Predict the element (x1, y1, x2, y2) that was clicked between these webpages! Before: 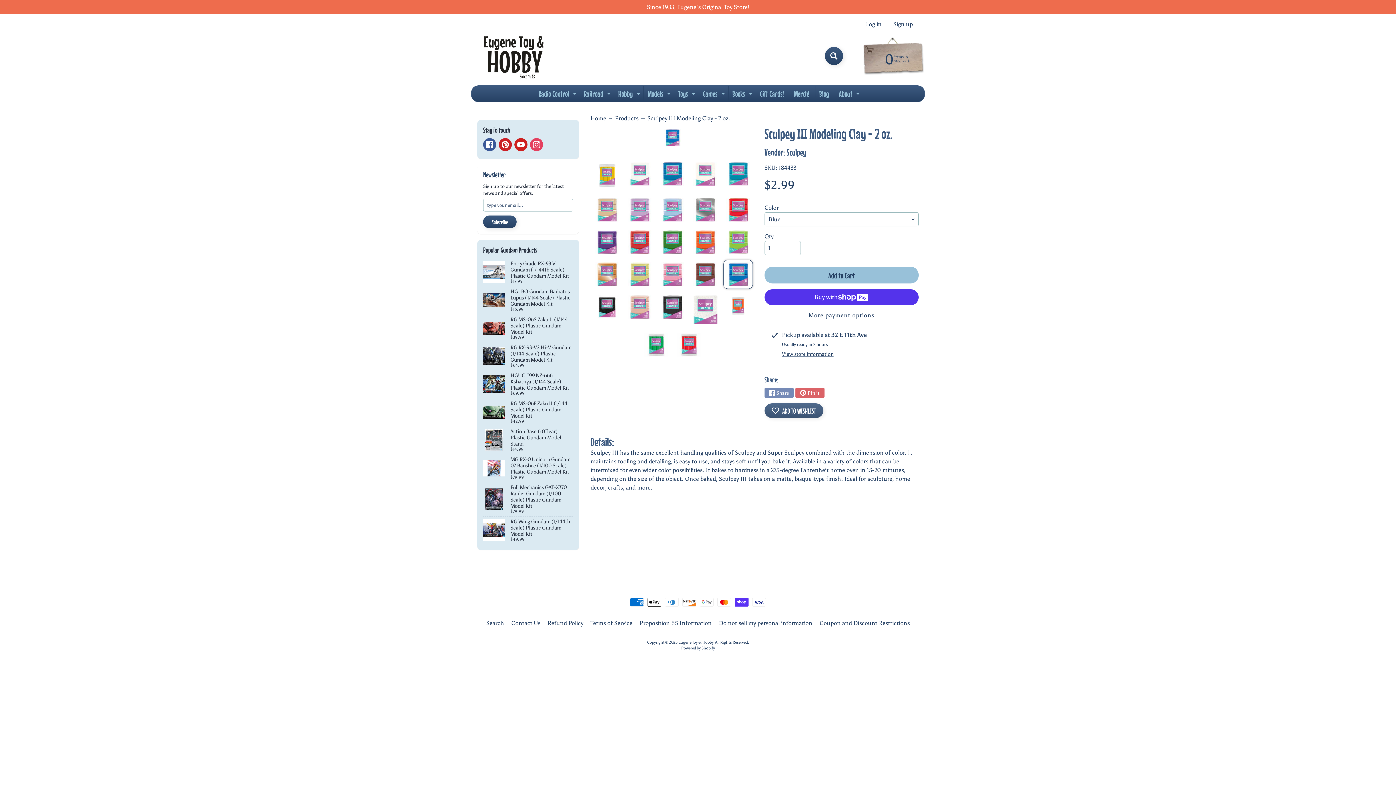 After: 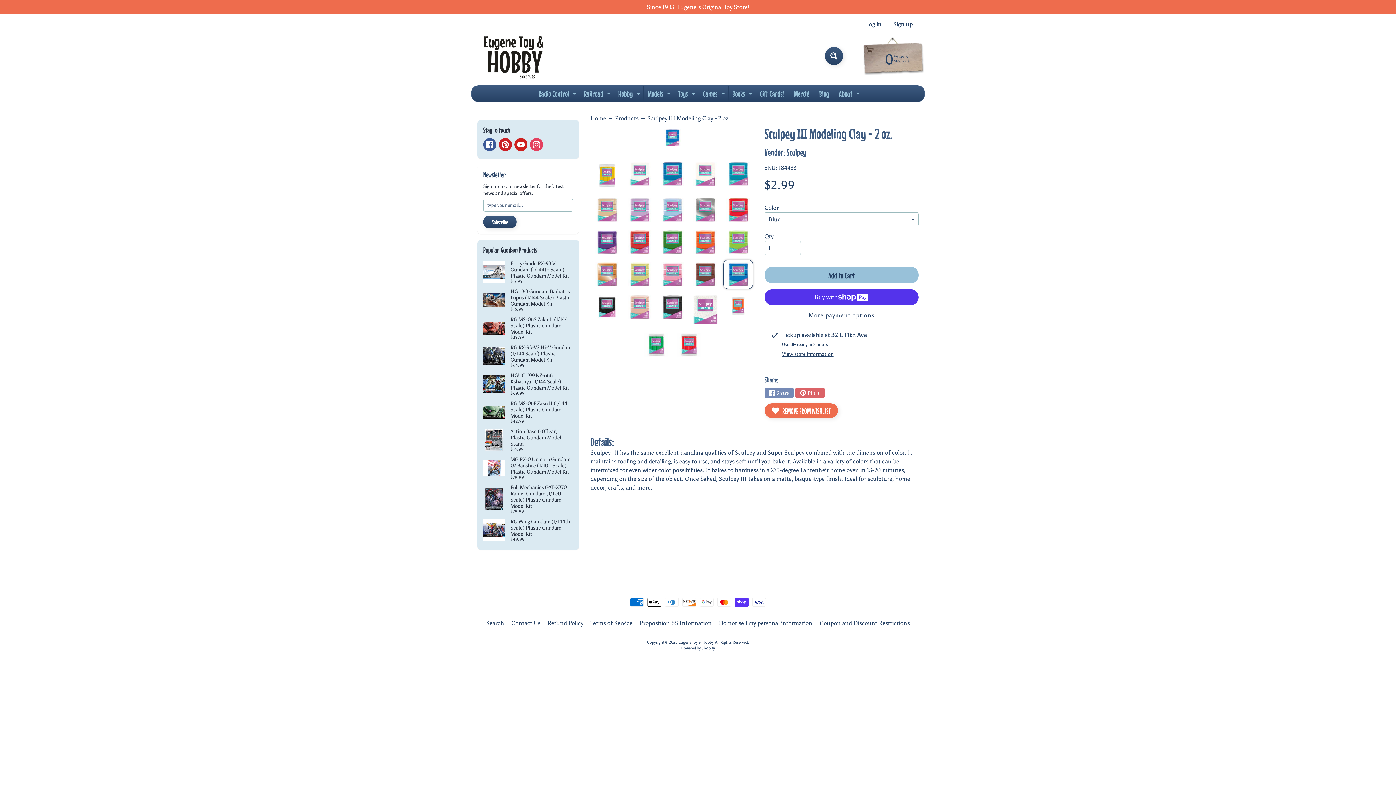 Action: label: ADD TO WISHLIST bbox: (764, 403, 823, 418)